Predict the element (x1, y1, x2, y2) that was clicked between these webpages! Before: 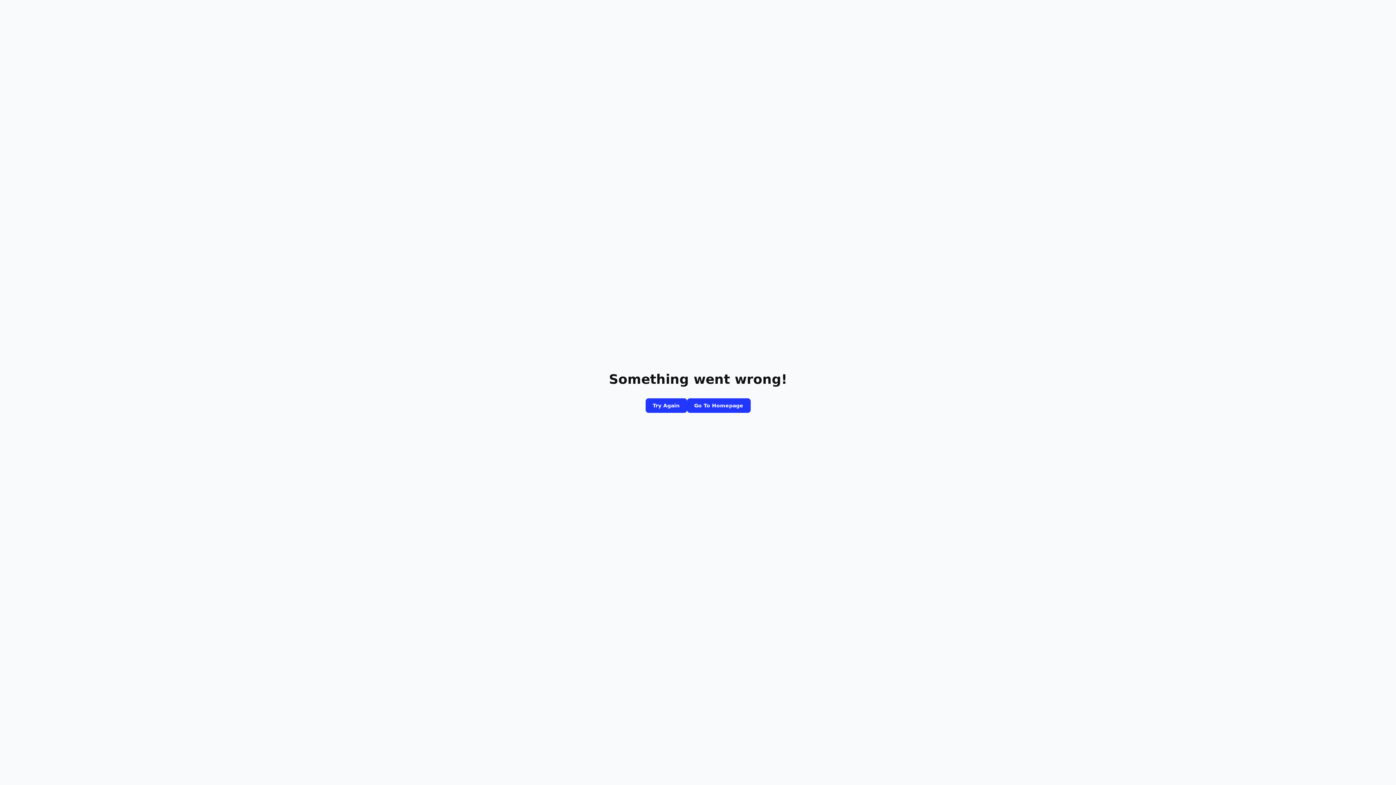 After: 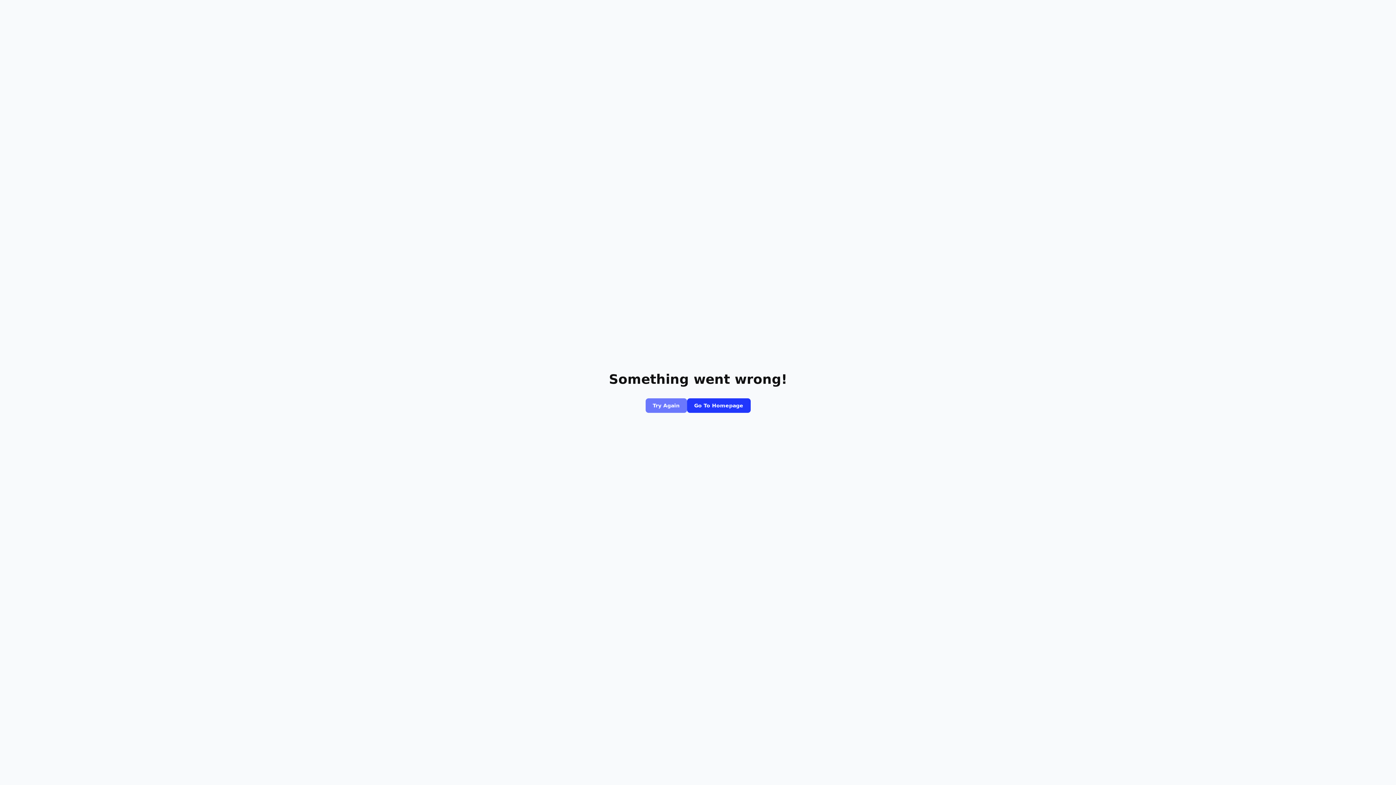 Action: bbox: (645, 398, 687, 413) label: Try Again